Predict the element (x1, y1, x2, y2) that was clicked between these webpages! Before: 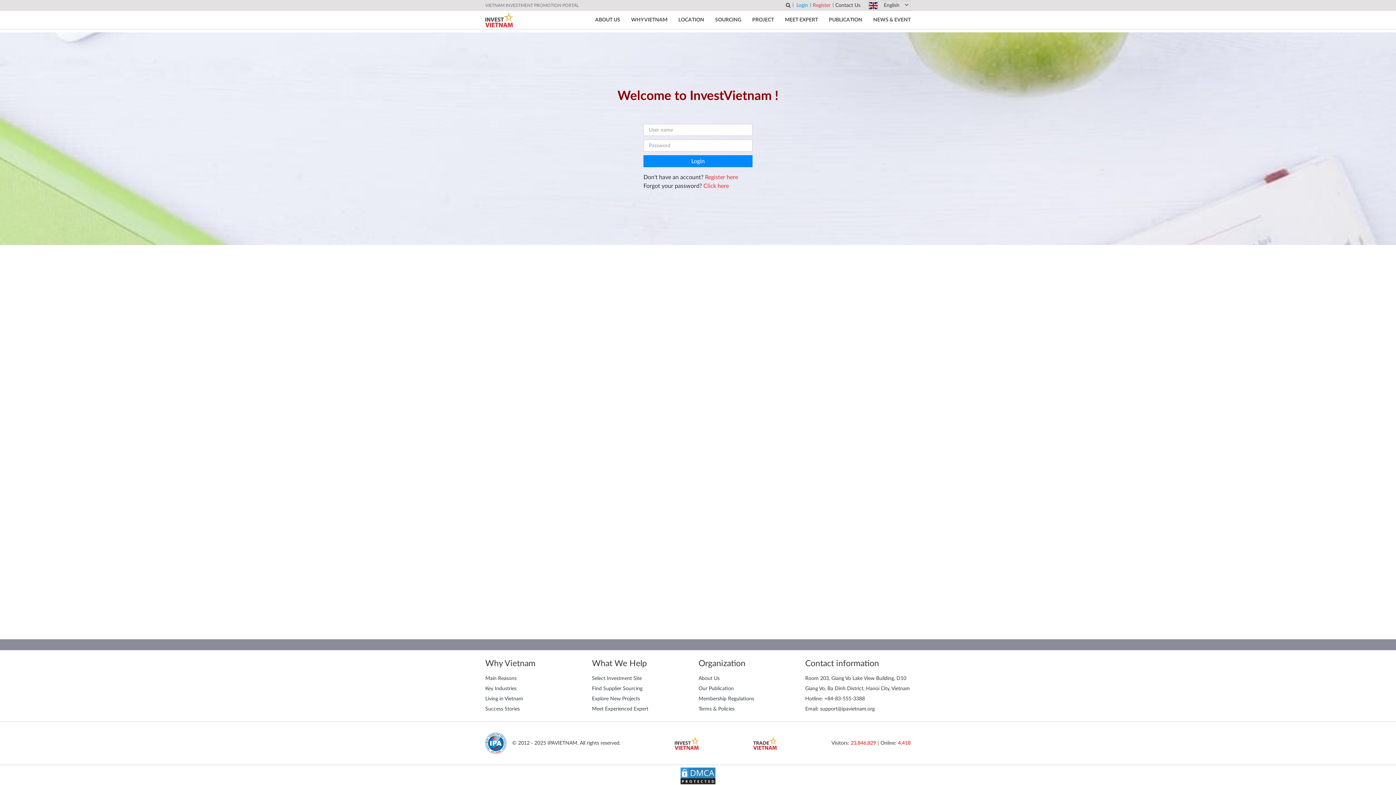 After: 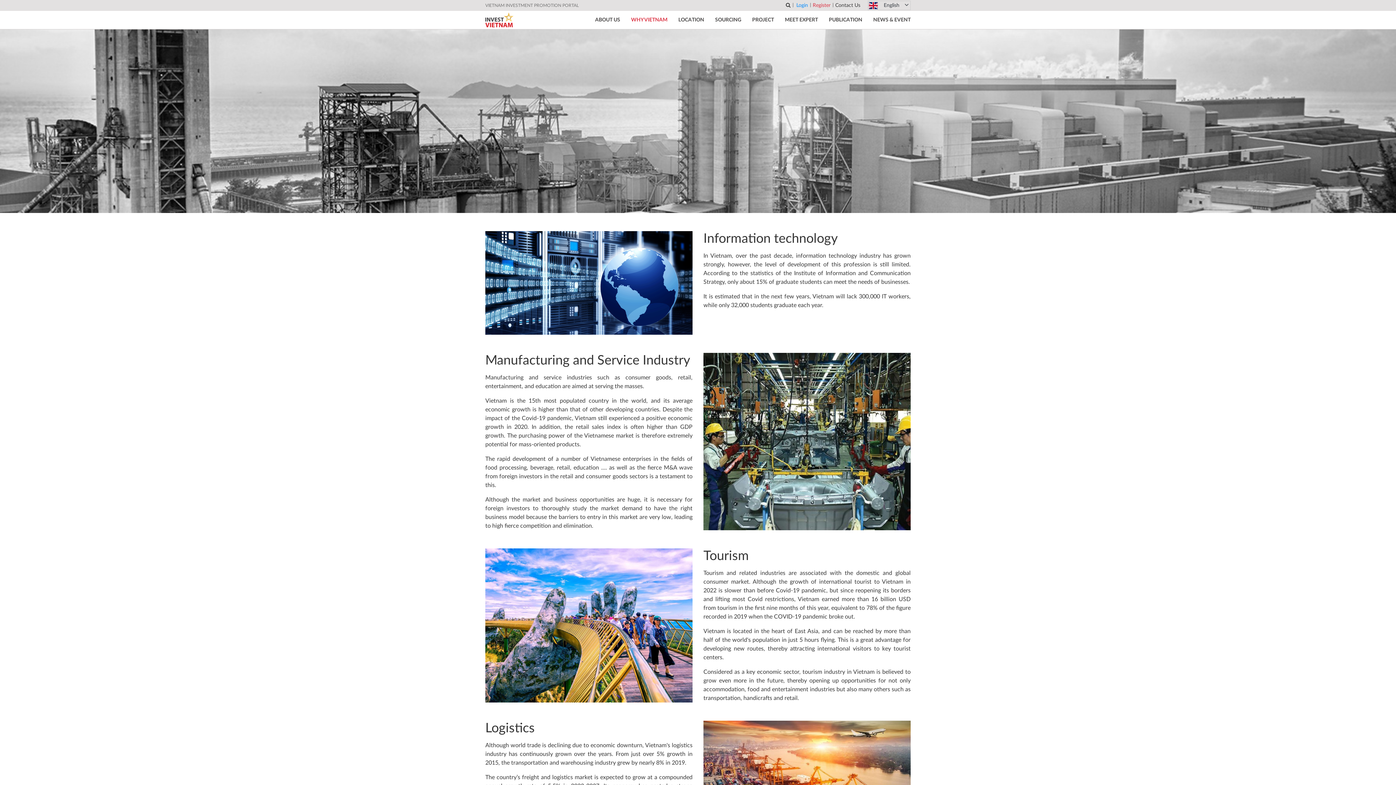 Action: bbox: (485, 684, 516, 694) label: Key Industries